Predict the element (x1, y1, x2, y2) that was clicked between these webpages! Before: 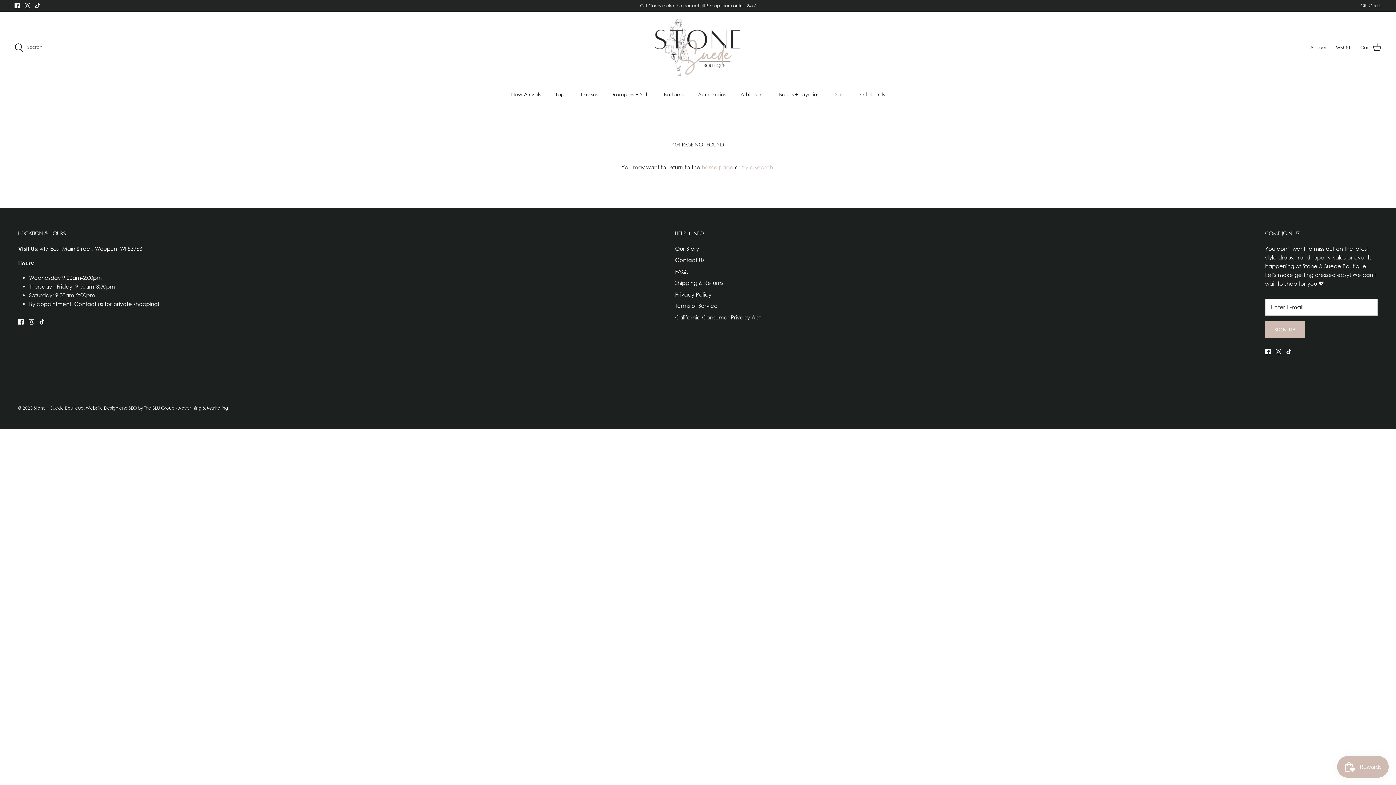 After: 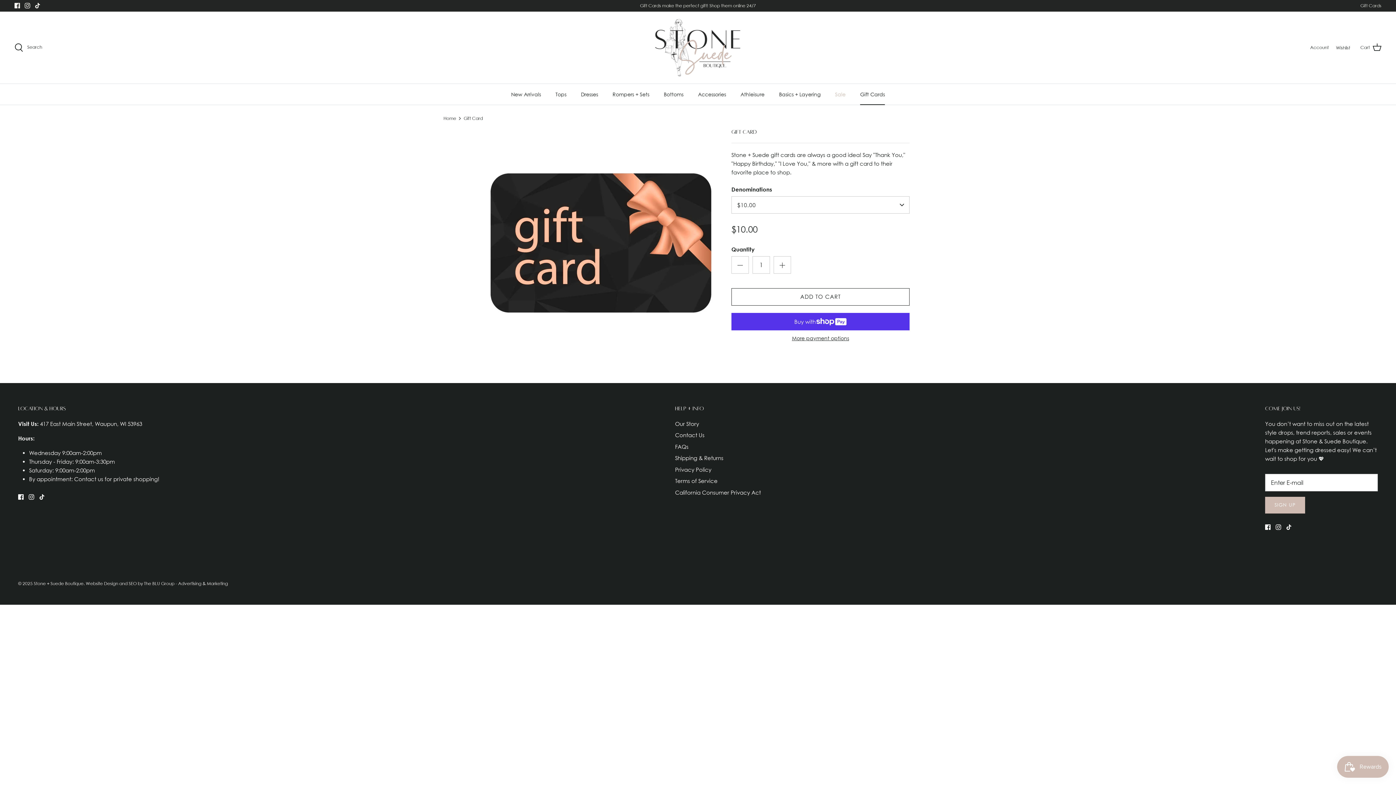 Action: label: Gift Cards bbox: (1360, 0, 1381, 10)